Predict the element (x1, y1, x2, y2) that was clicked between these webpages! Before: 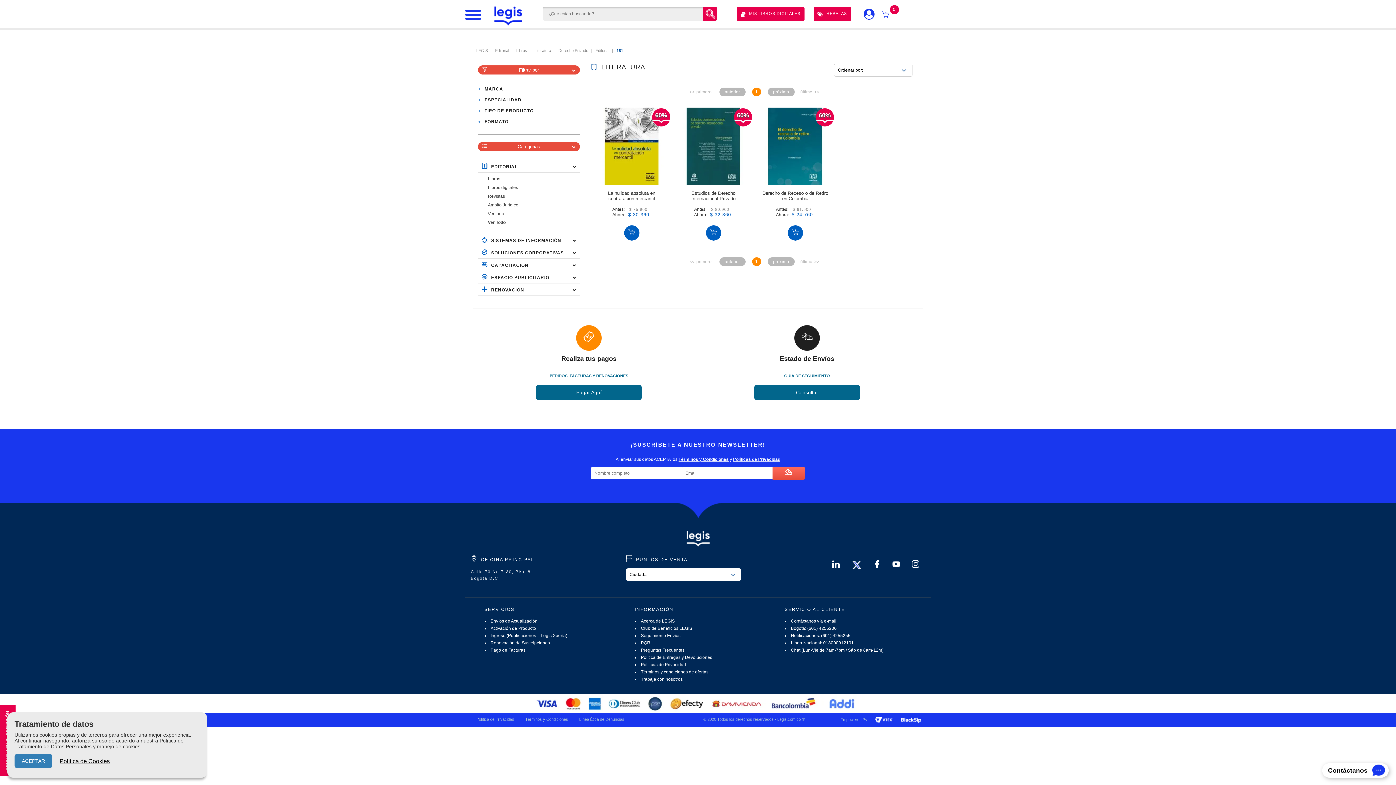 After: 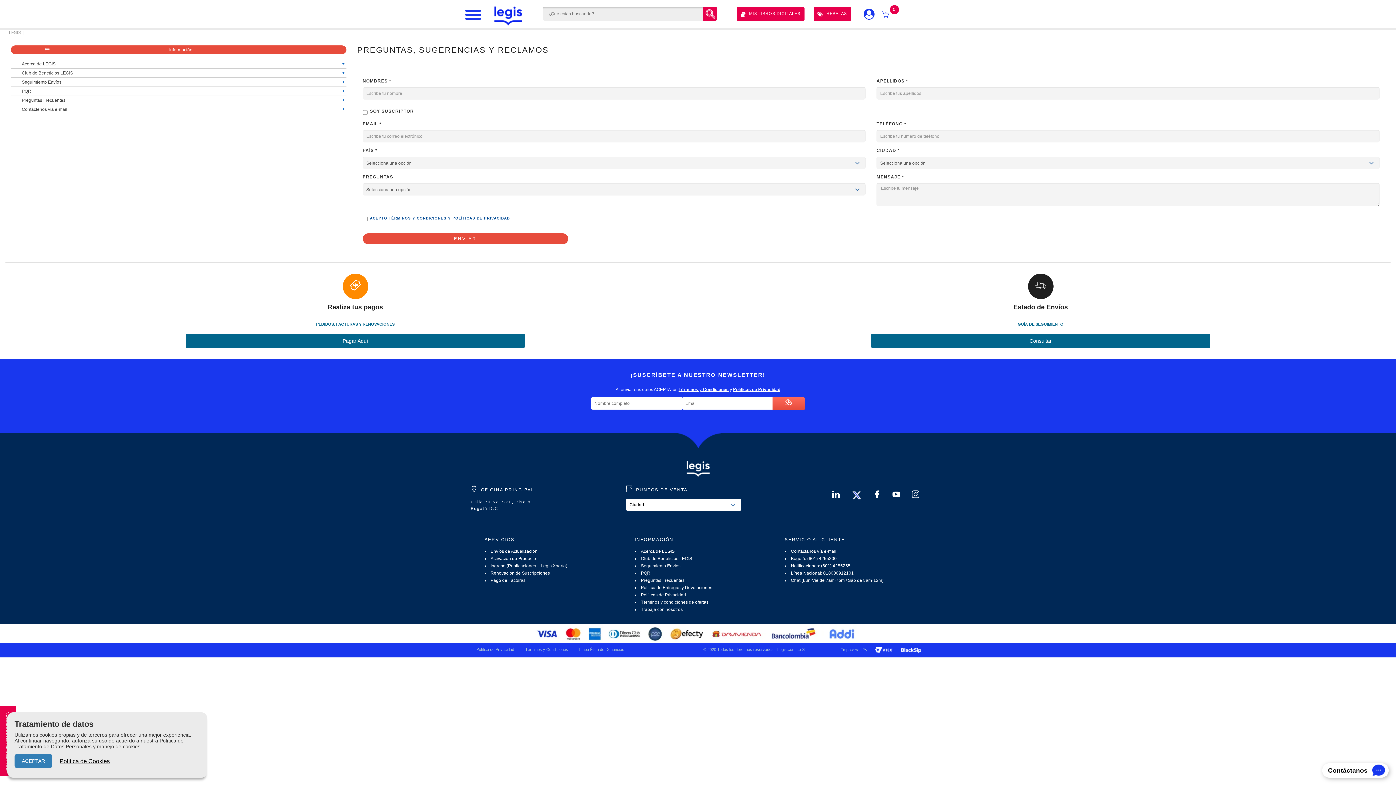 Action: label: PQR bbox: (641, 640, 650, 645)